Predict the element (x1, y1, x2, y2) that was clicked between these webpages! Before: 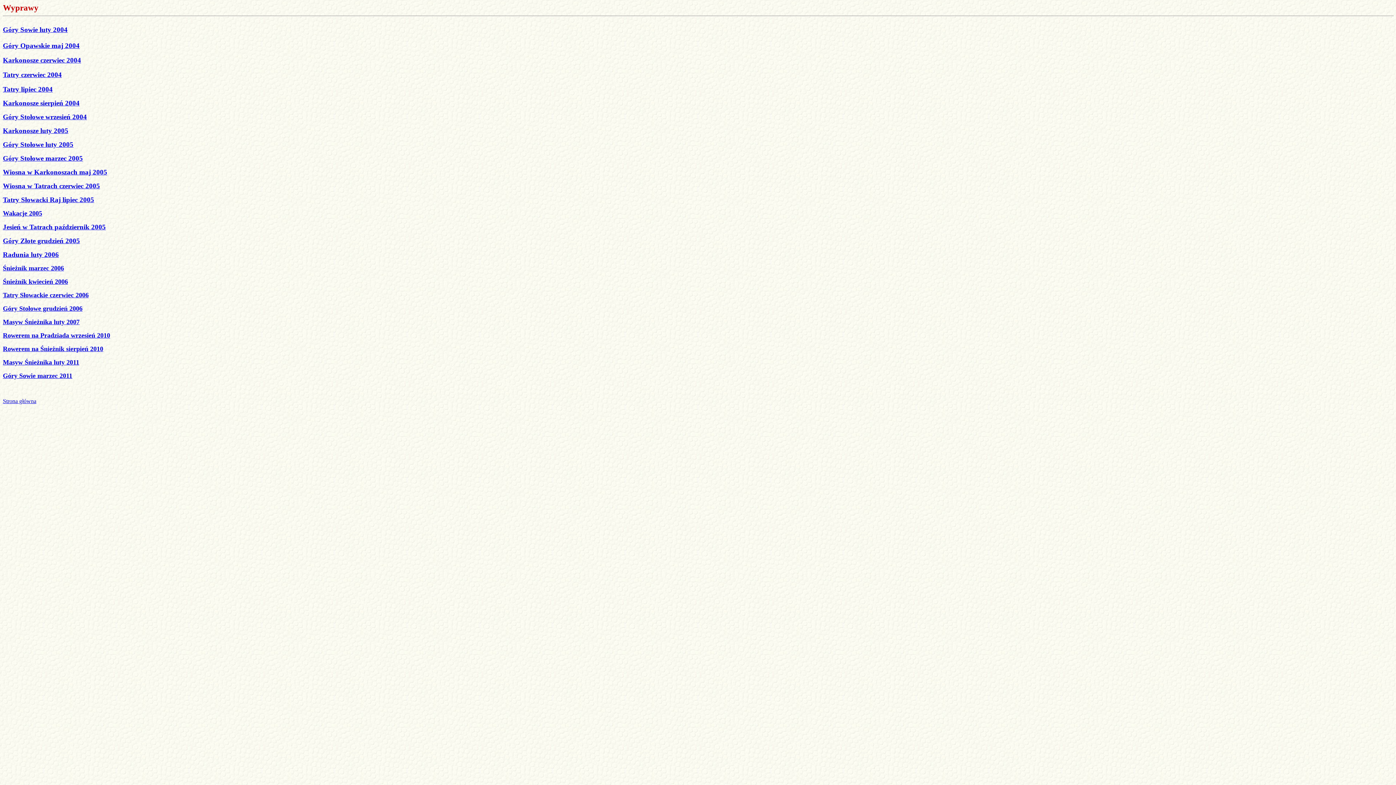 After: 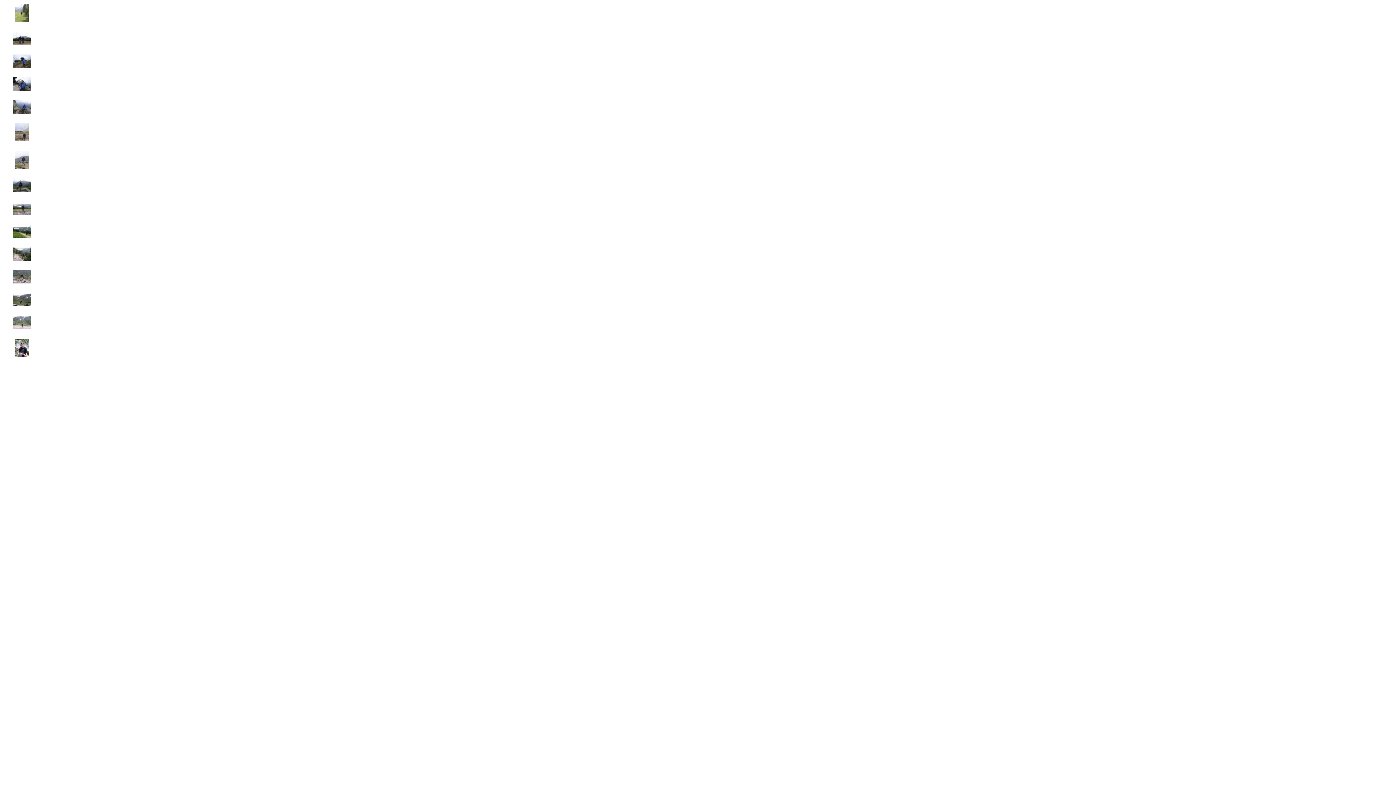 Action: bbox: (2, 57, 81, 63) label: Karkonosze czerwiec 2004
